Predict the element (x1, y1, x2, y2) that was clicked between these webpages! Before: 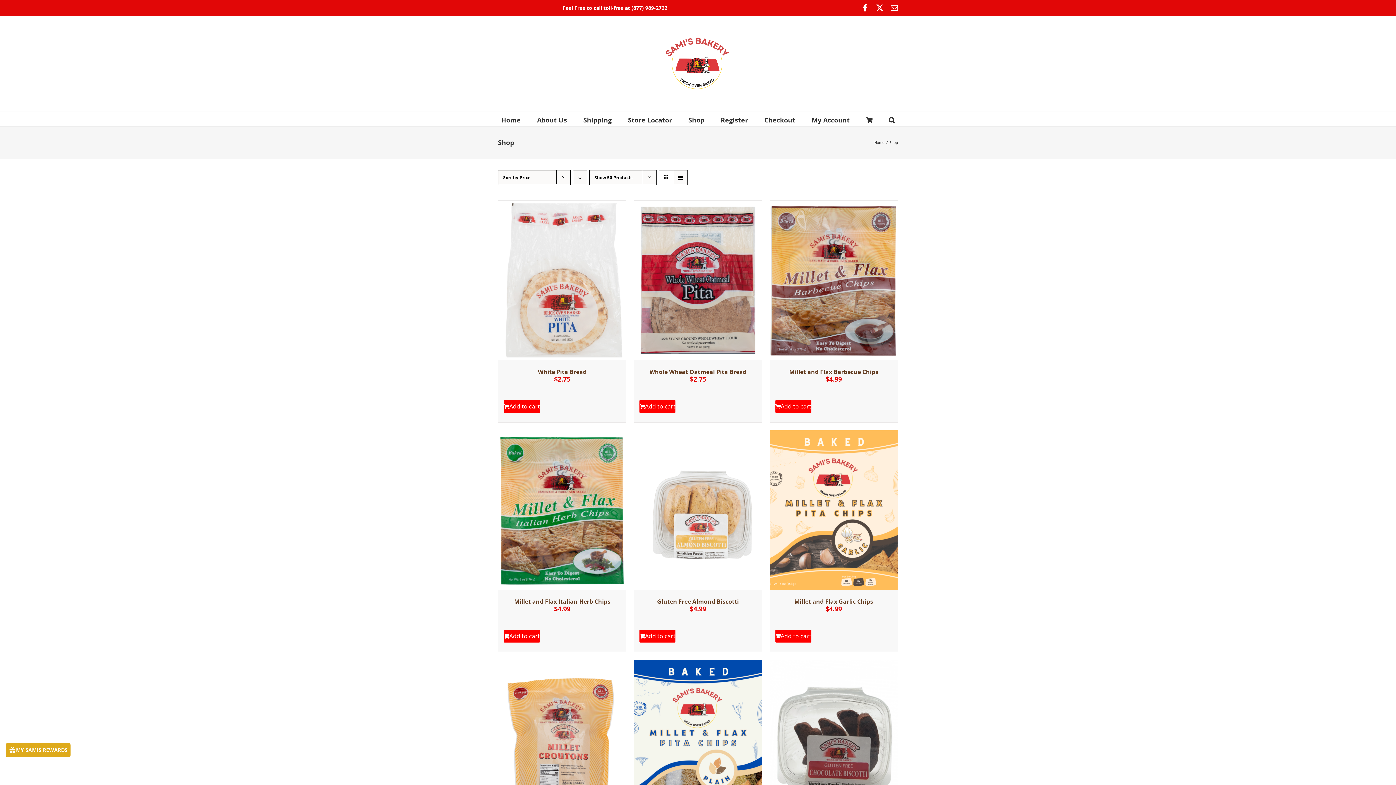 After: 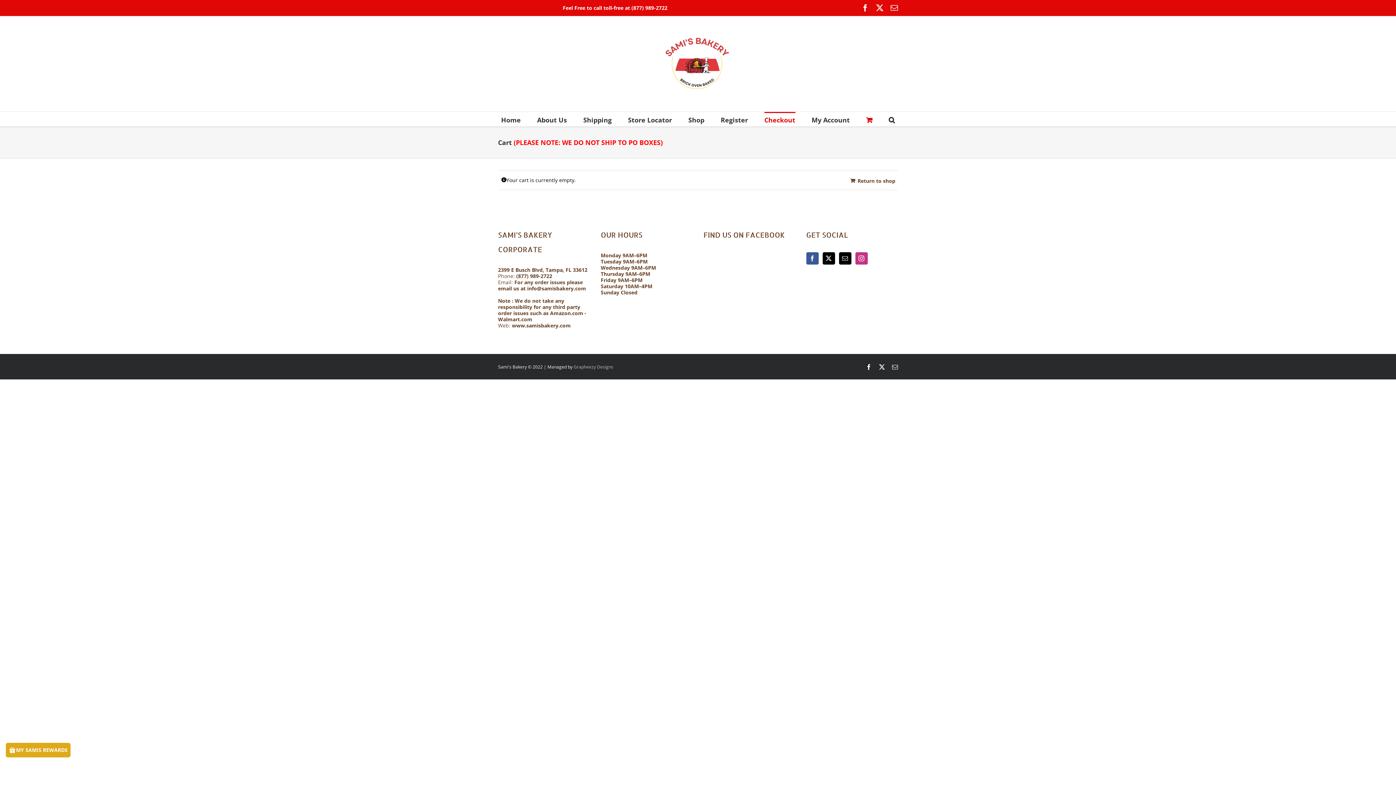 Action: bbox: (866, 112, 872, 126)